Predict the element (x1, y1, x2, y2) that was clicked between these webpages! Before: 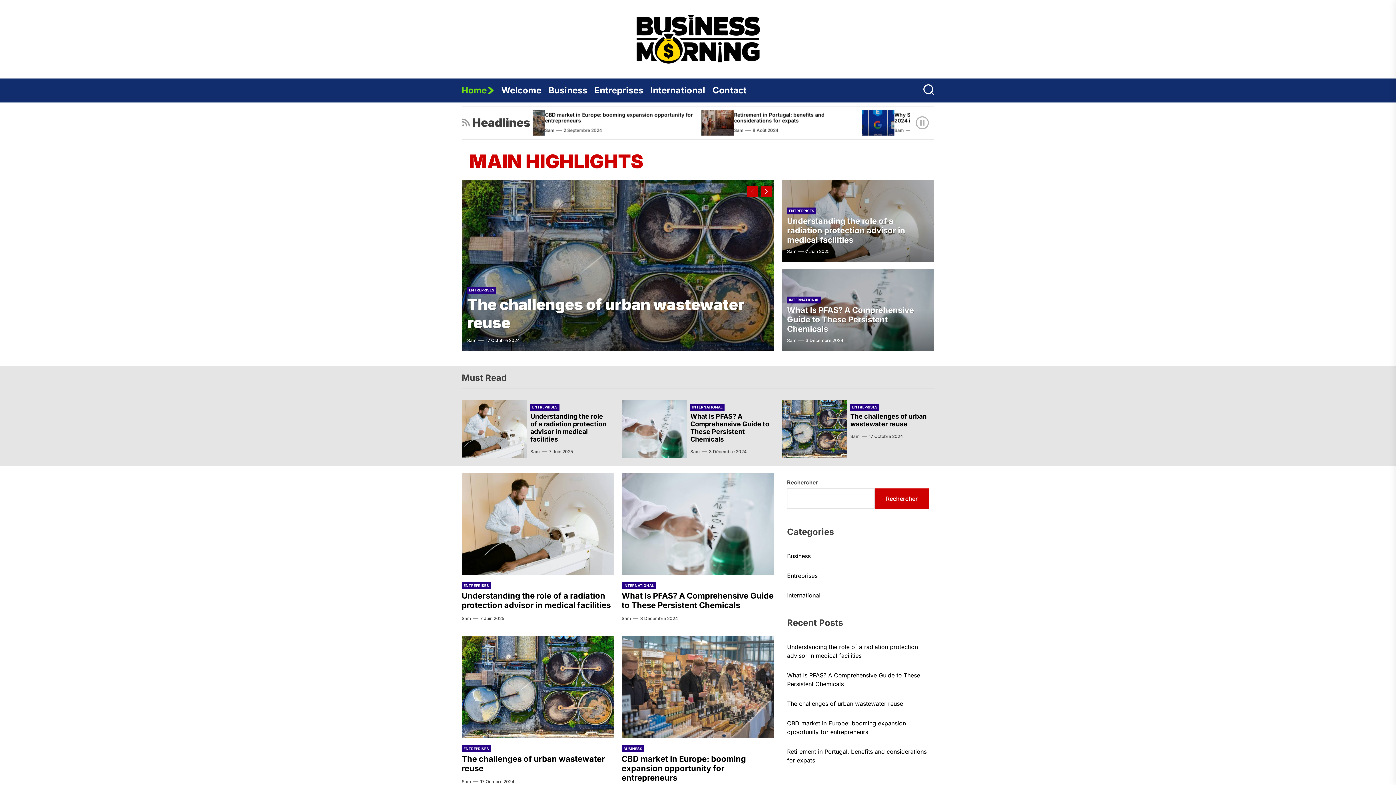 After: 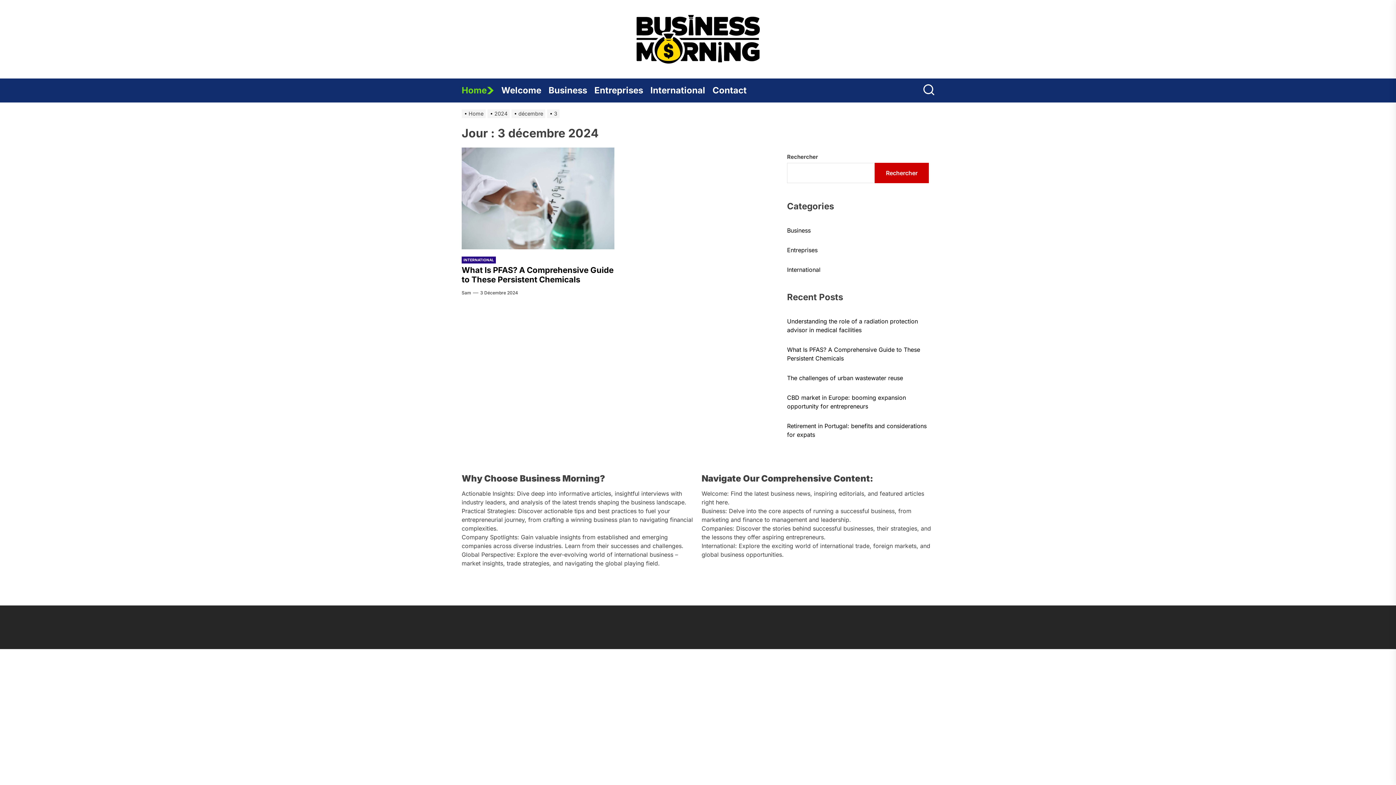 Action: bbox: (640, 615, 678, 622) label: 3 Décembre 2024